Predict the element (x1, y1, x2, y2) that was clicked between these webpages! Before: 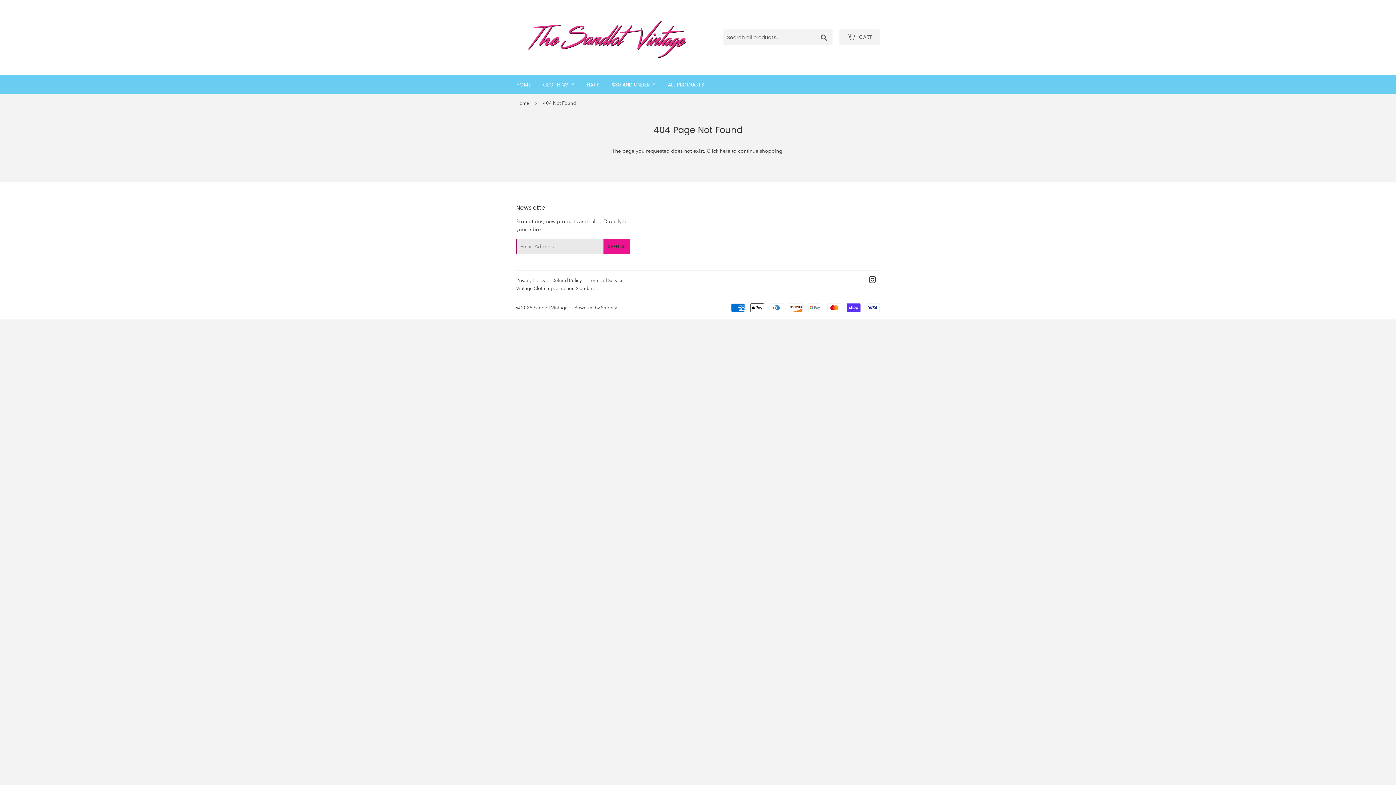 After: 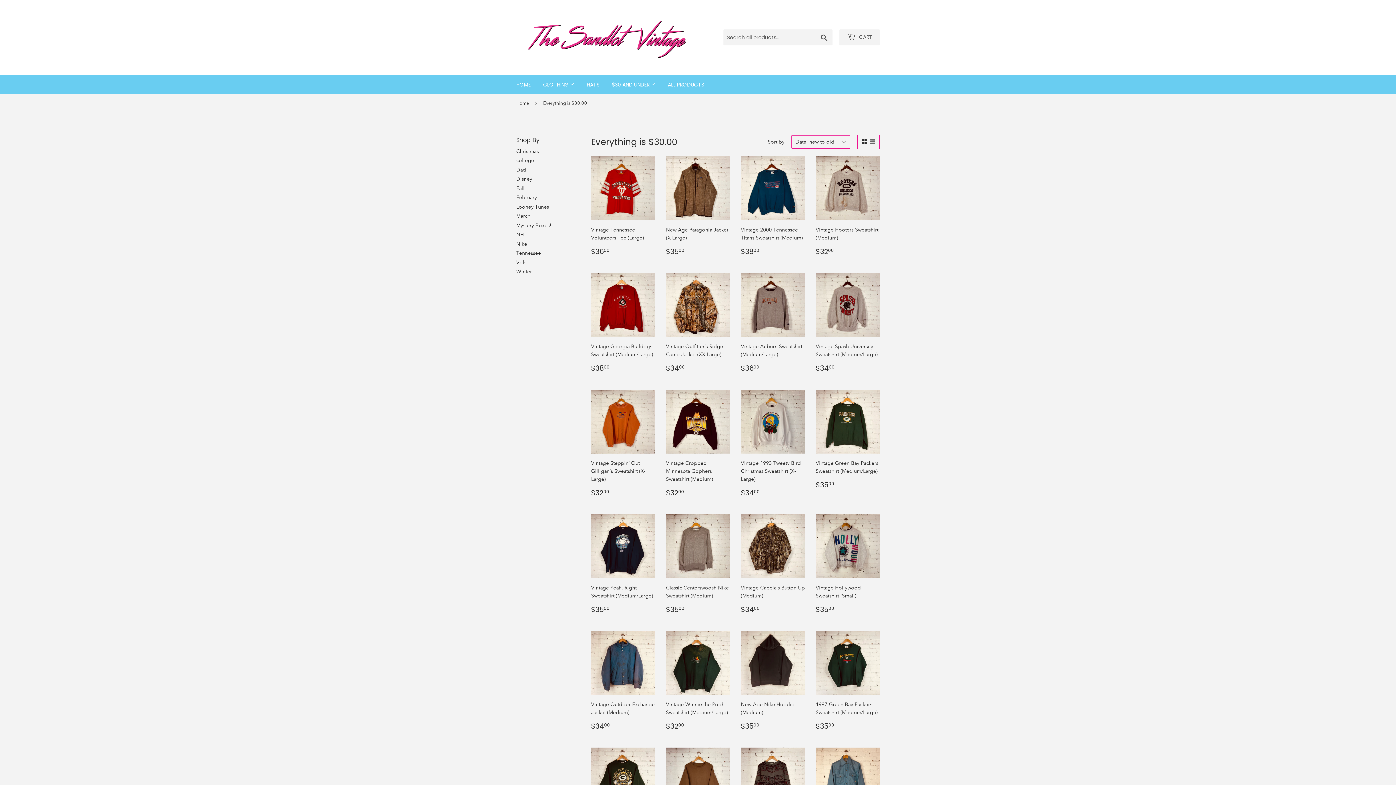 Action: label: $30 AND UNDER  bbox: (606, 75, 661, 94)